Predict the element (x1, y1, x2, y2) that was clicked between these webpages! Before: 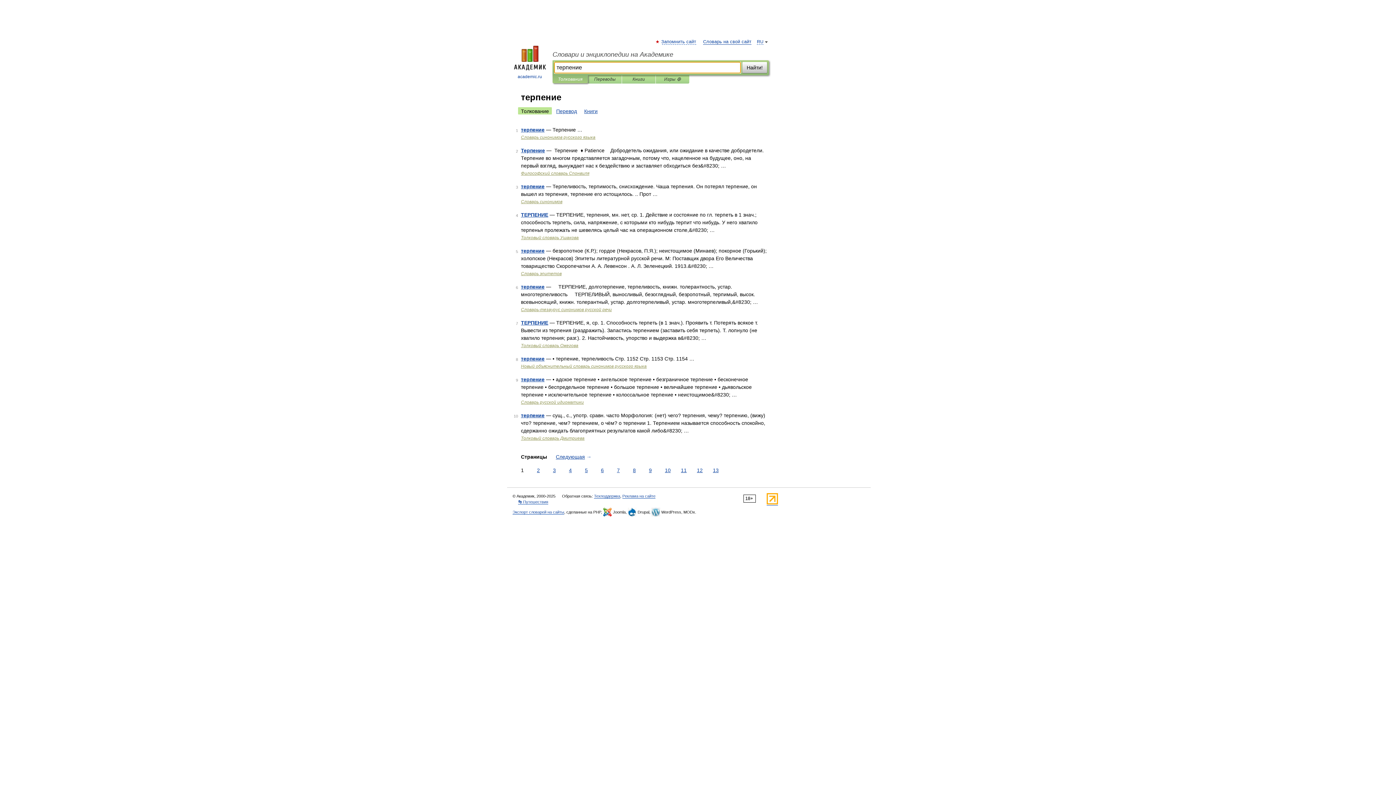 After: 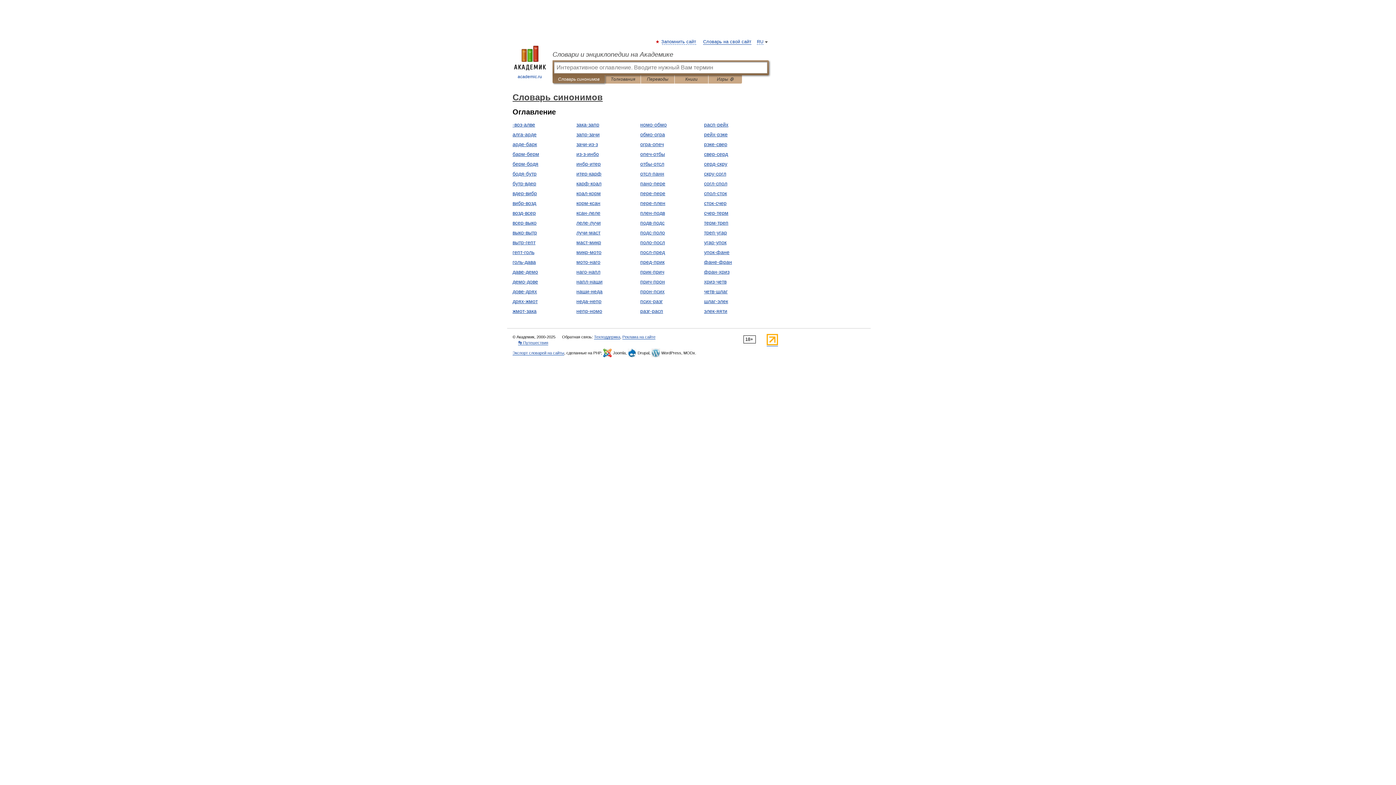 Action: label: Словарь синонимов bbox: (521, 199, 562, 204)